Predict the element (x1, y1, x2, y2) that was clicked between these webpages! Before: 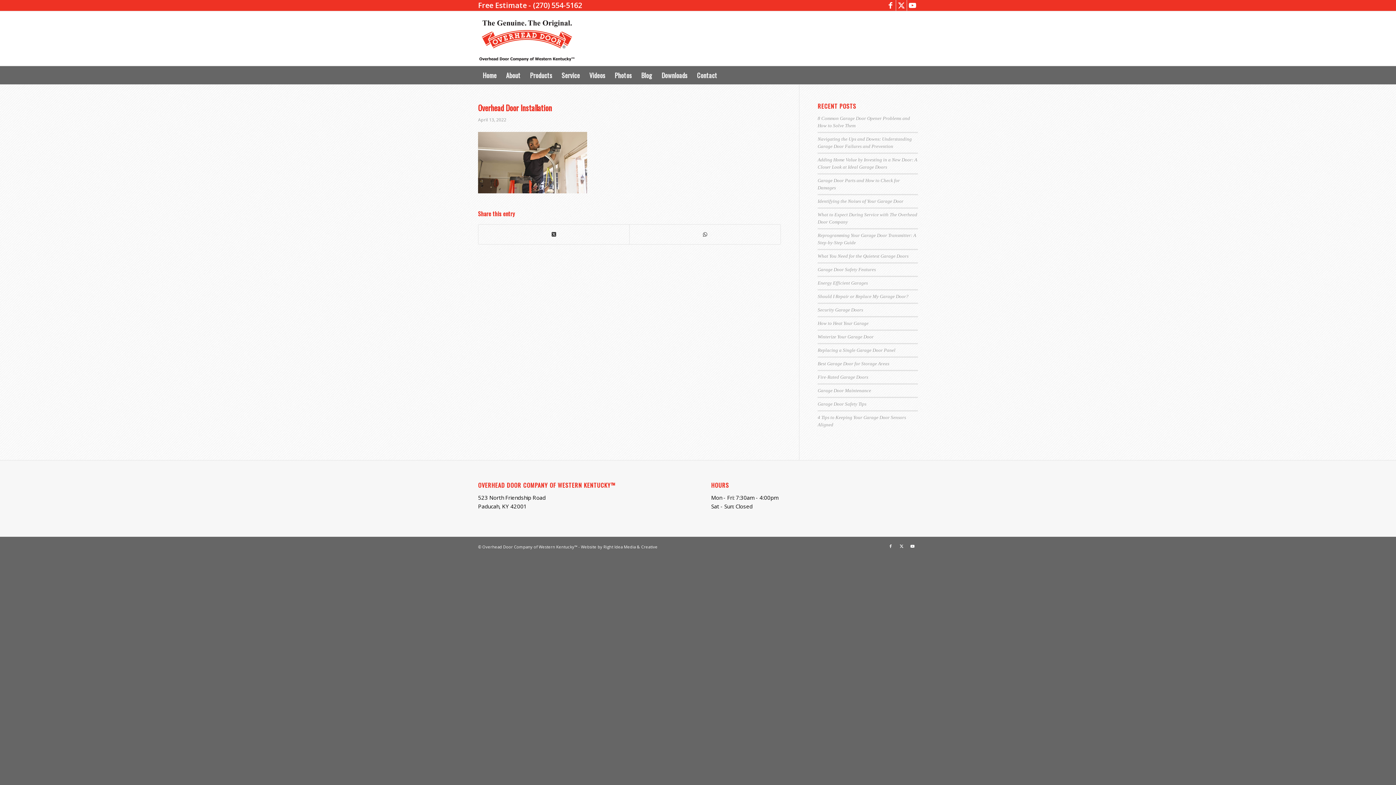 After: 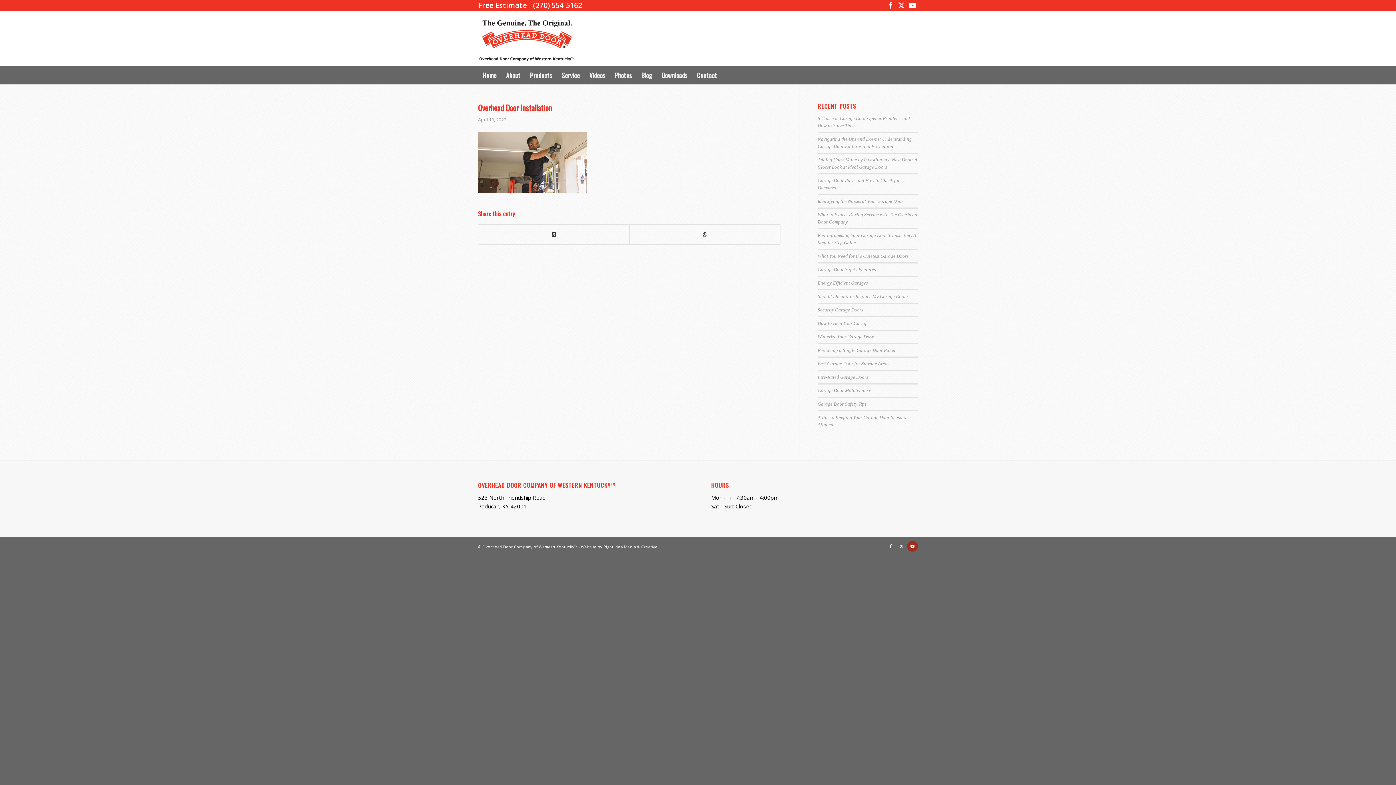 Action: bbox: (907, 540, 918, 551) label: Link to Youtube